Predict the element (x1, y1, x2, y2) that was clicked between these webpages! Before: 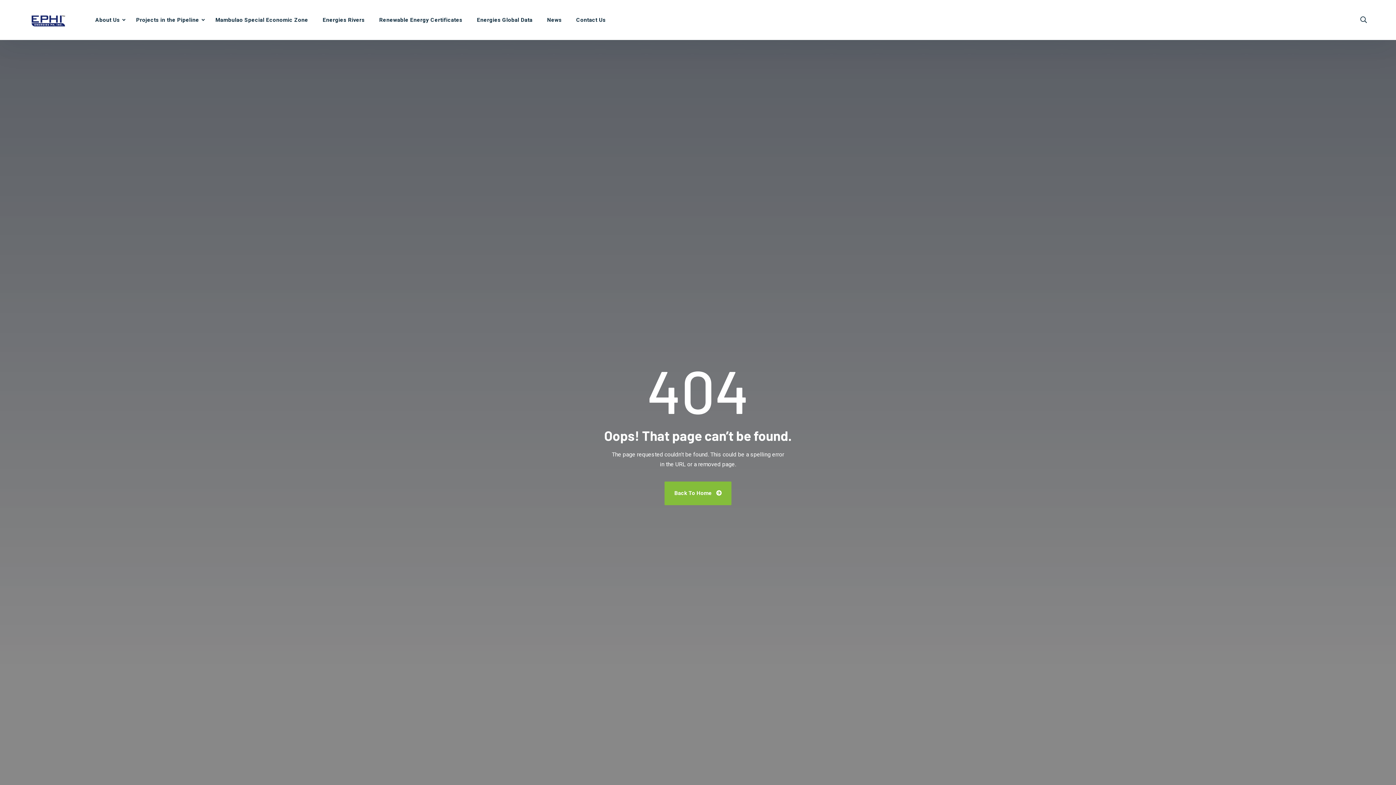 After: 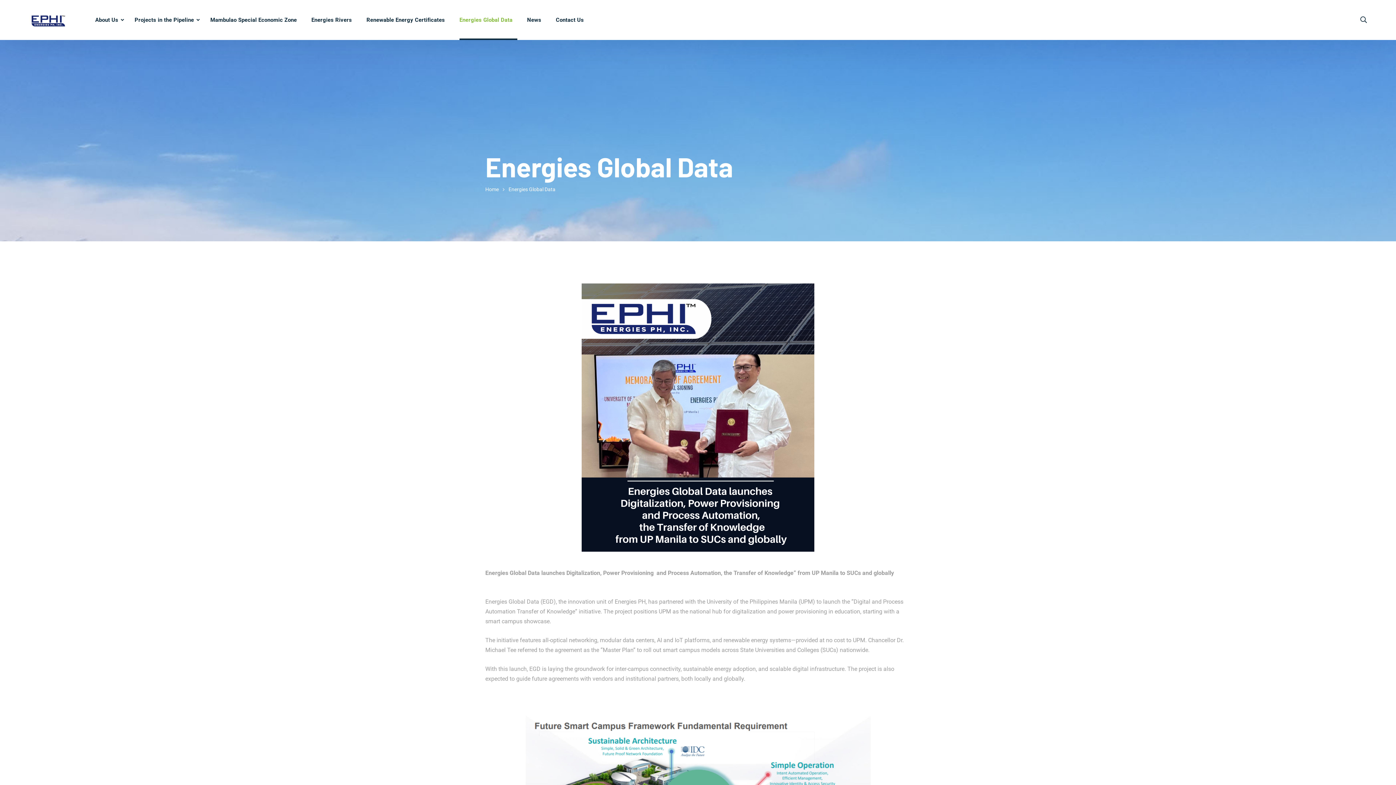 Action: label: Energies Global Data bbox: (469, 0, 539, 40)